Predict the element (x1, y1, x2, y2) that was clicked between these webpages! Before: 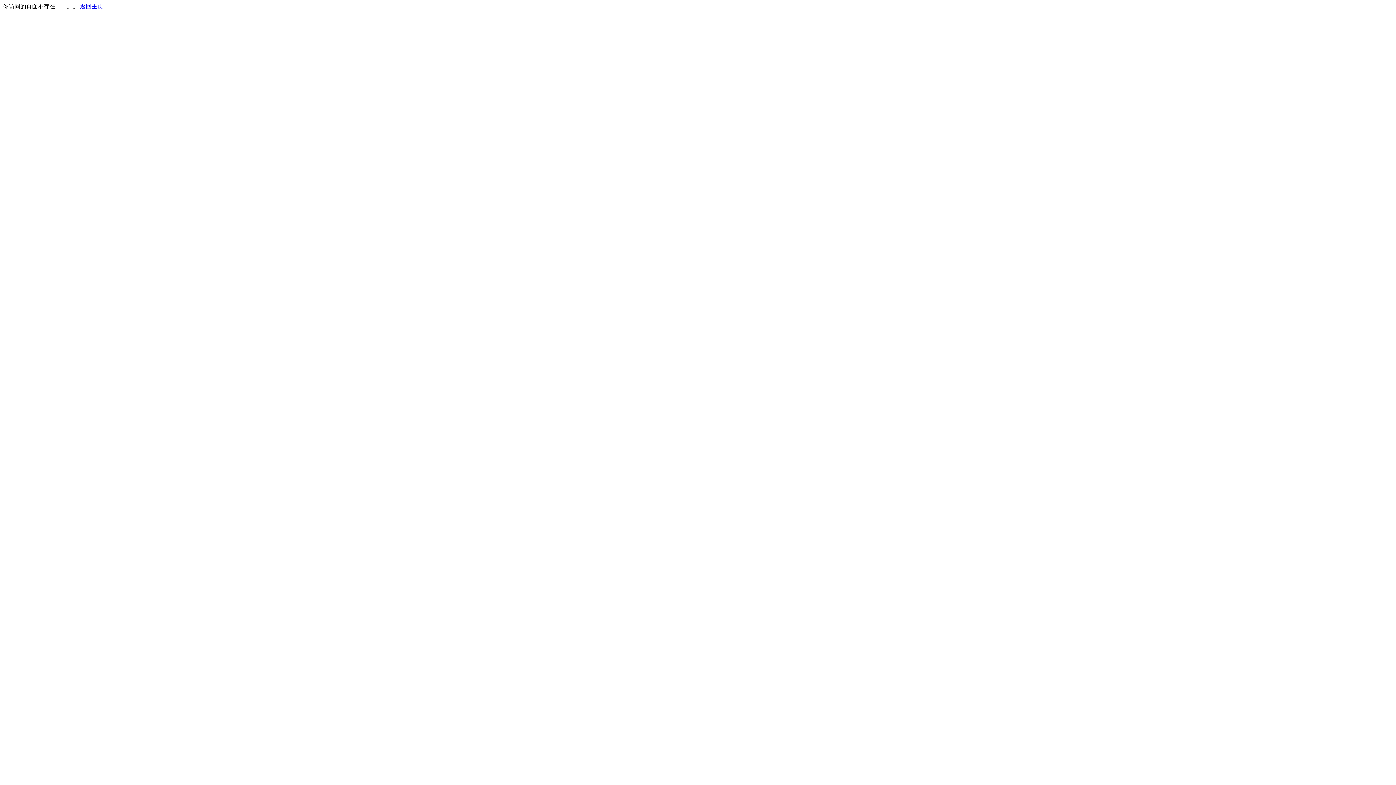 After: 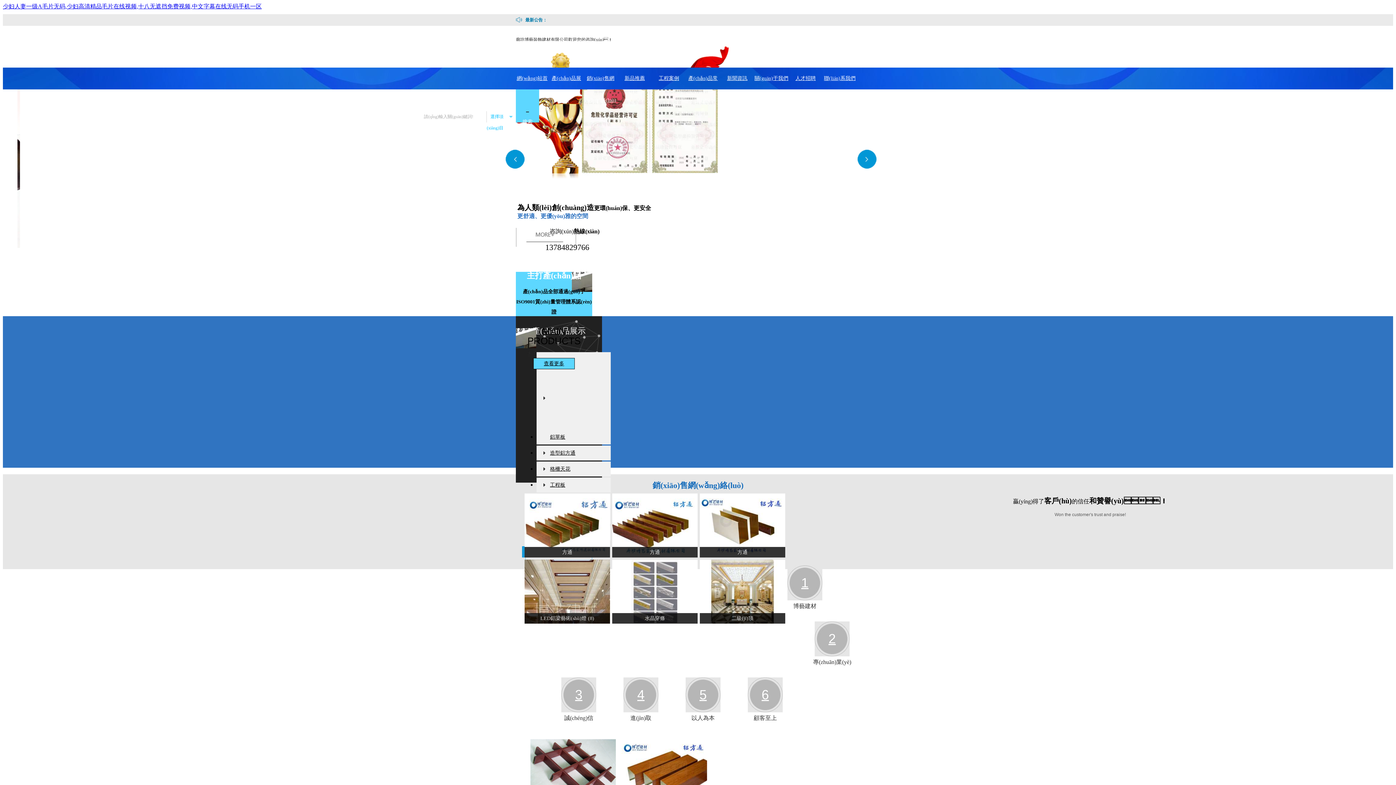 Action: label: 返回主页 bbox: (80, 3, 103, 9)